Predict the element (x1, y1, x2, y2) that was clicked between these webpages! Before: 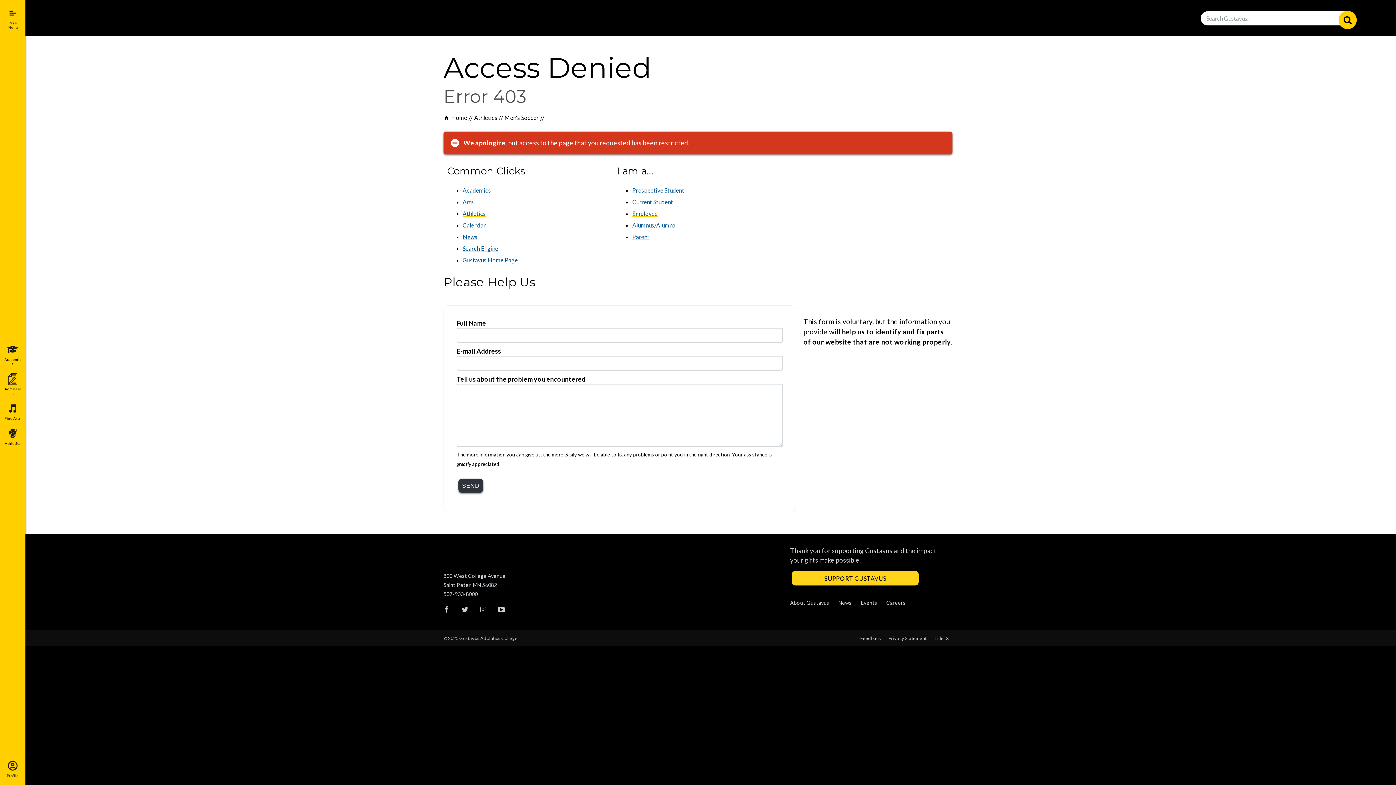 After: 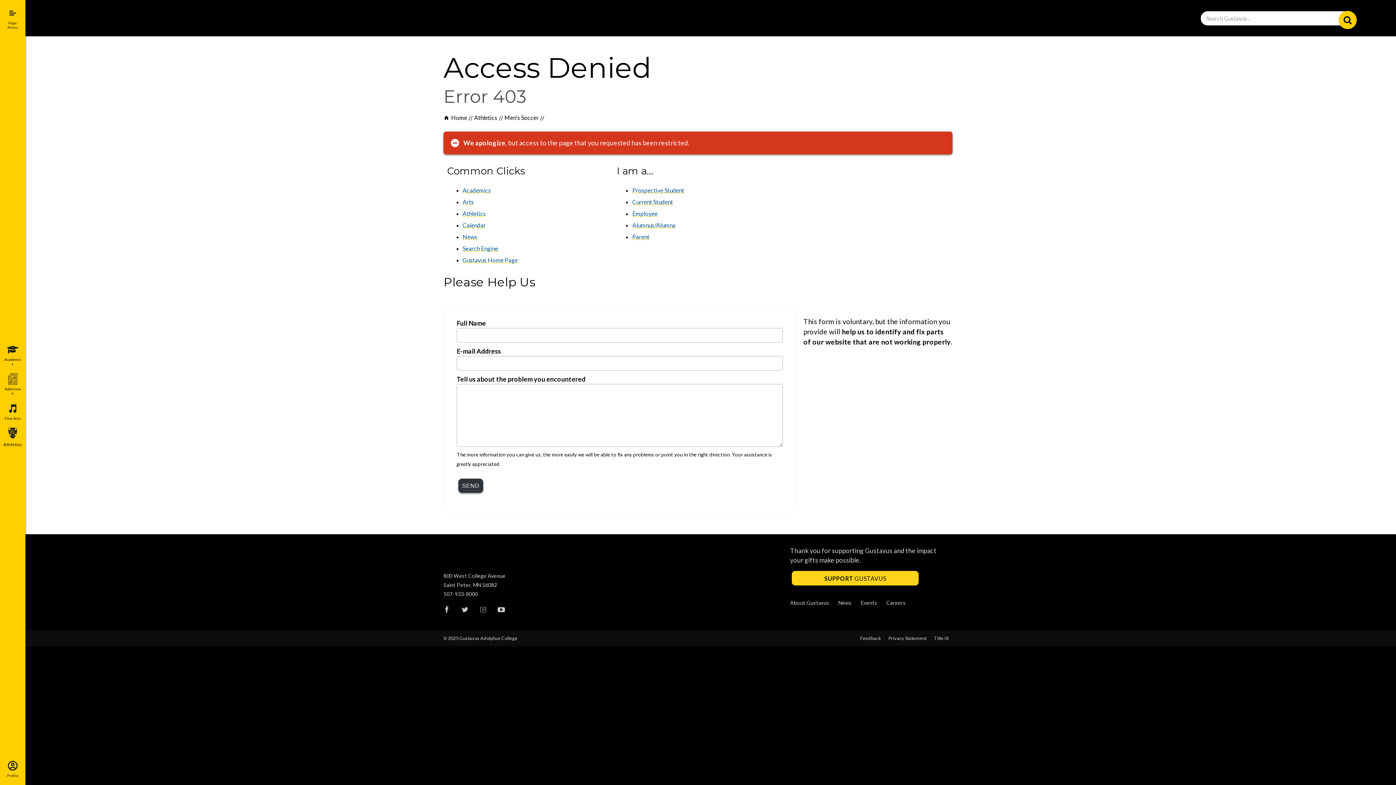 Action: bbox: (0, 424, 25, 449) label: Athletics